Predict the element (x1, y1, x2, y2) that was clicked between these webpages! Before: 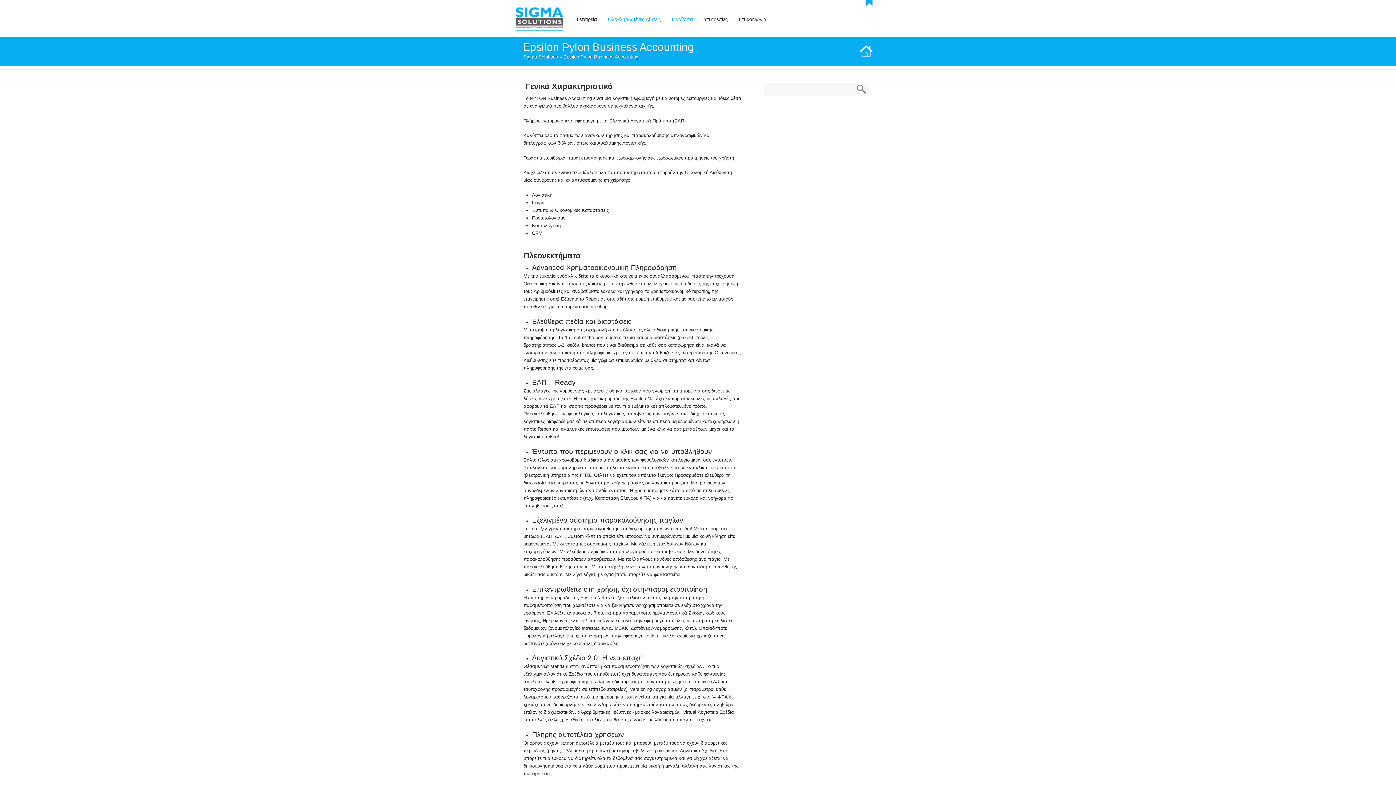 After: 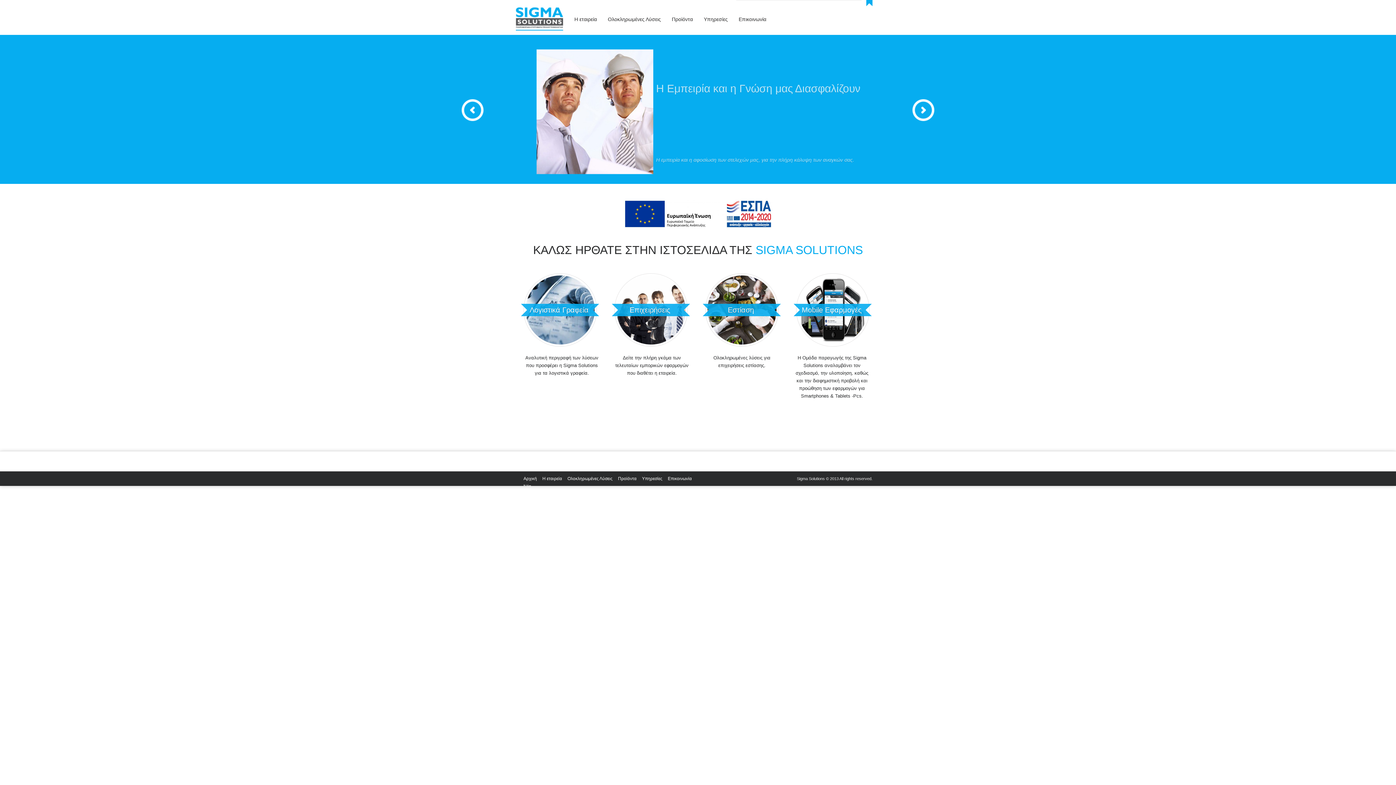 Action: bbox: (516, 23, 563, 30)